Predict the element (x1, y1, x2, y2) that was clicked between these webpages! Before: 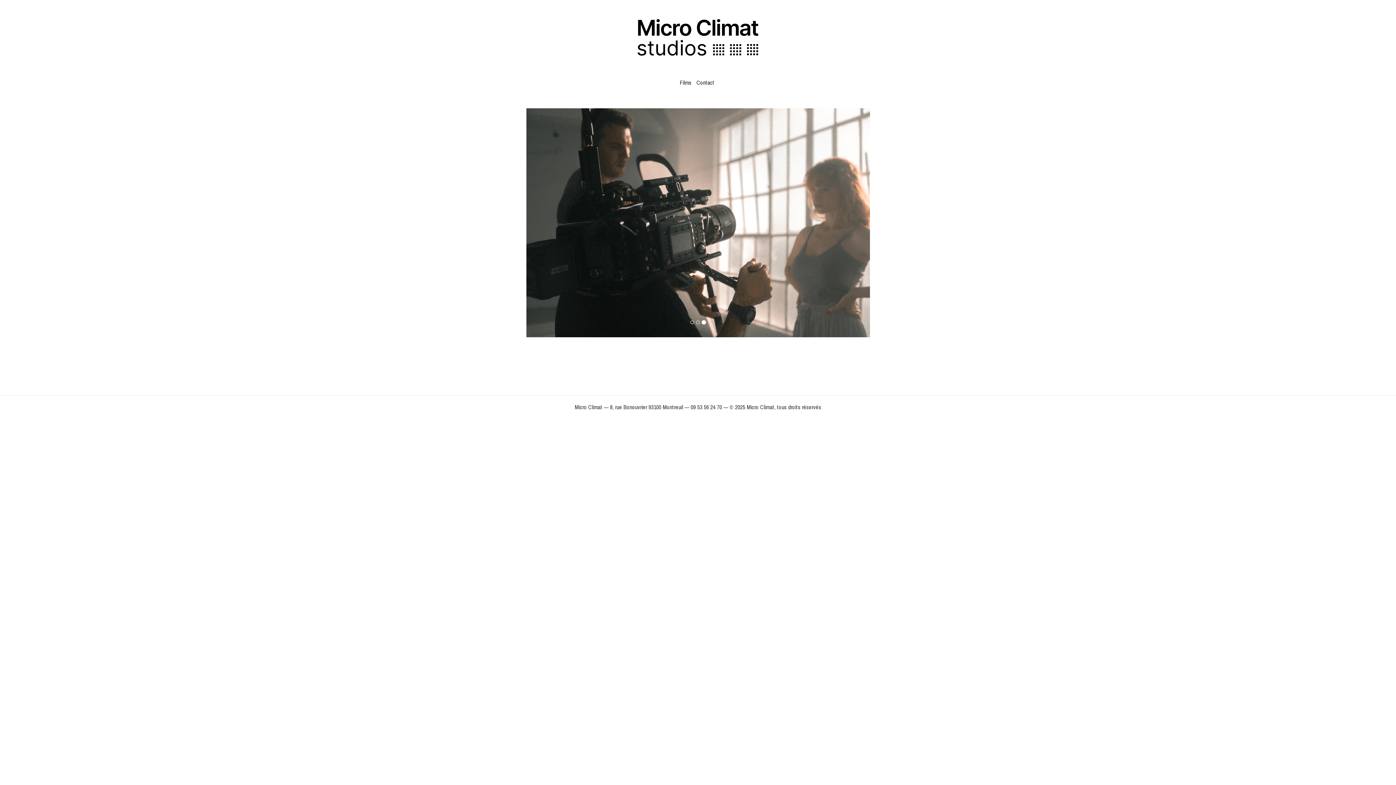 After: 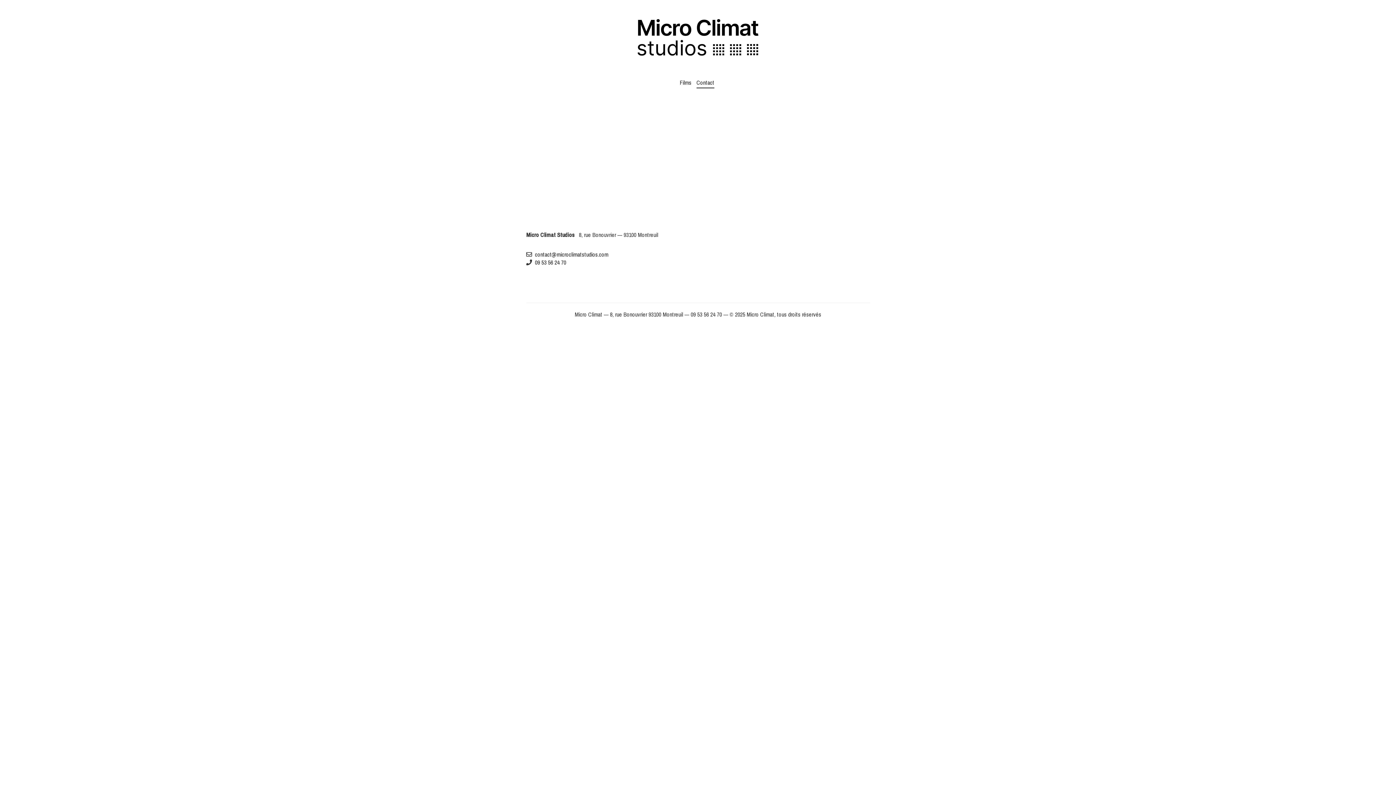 Action: label: Contact bbox: (696, 78, 714, 86)